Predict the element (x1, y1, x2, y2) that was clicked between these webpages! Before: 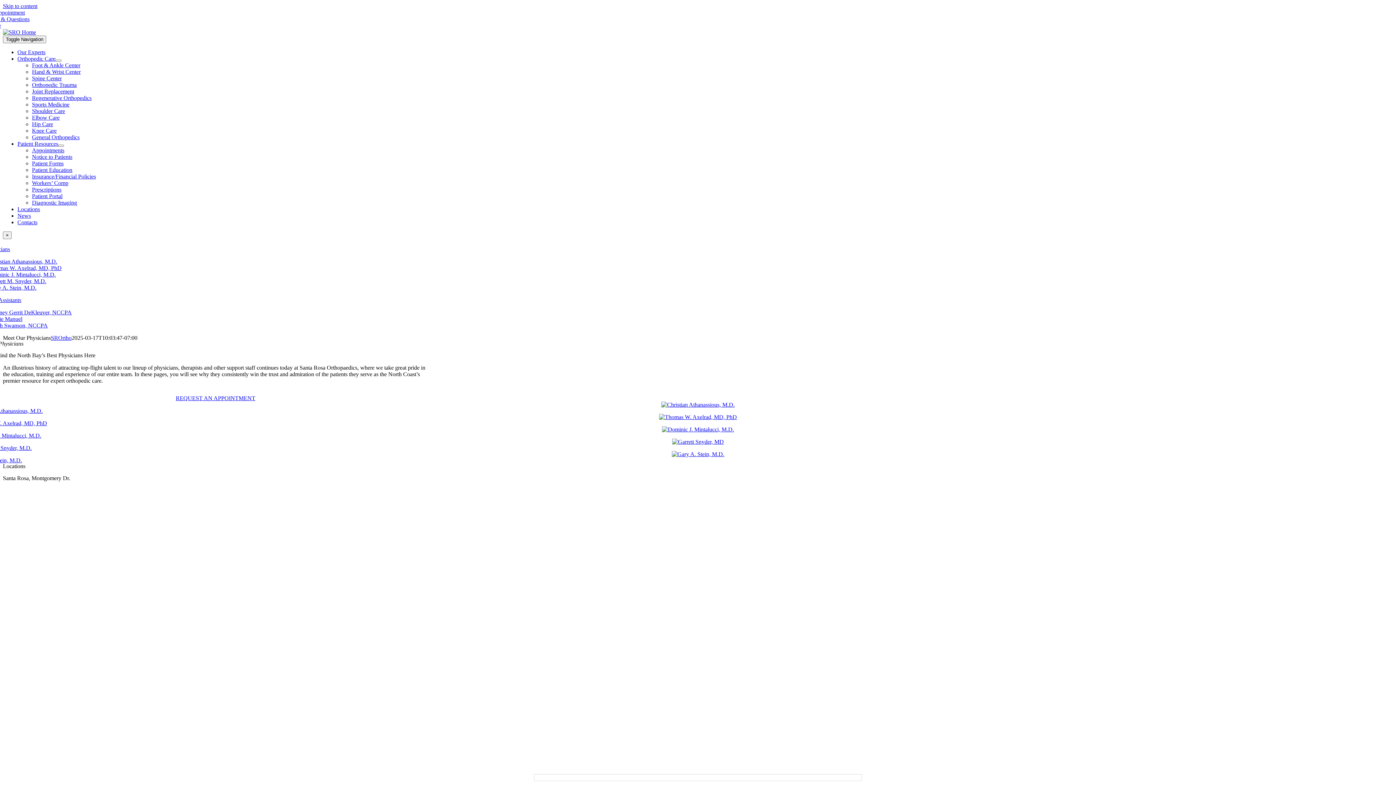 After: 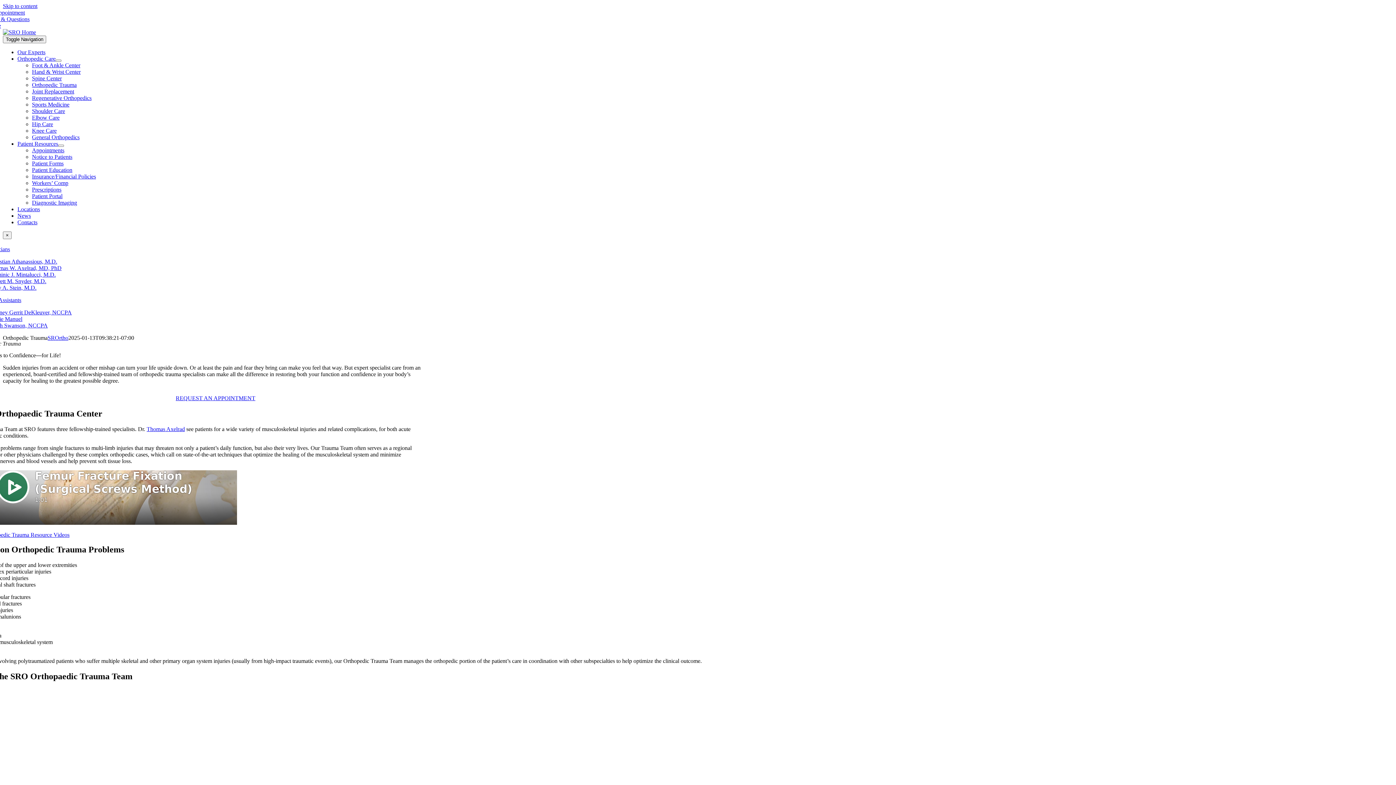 Action: label: Orthopedic Trauma bbox: (32, 81, 76, 88)